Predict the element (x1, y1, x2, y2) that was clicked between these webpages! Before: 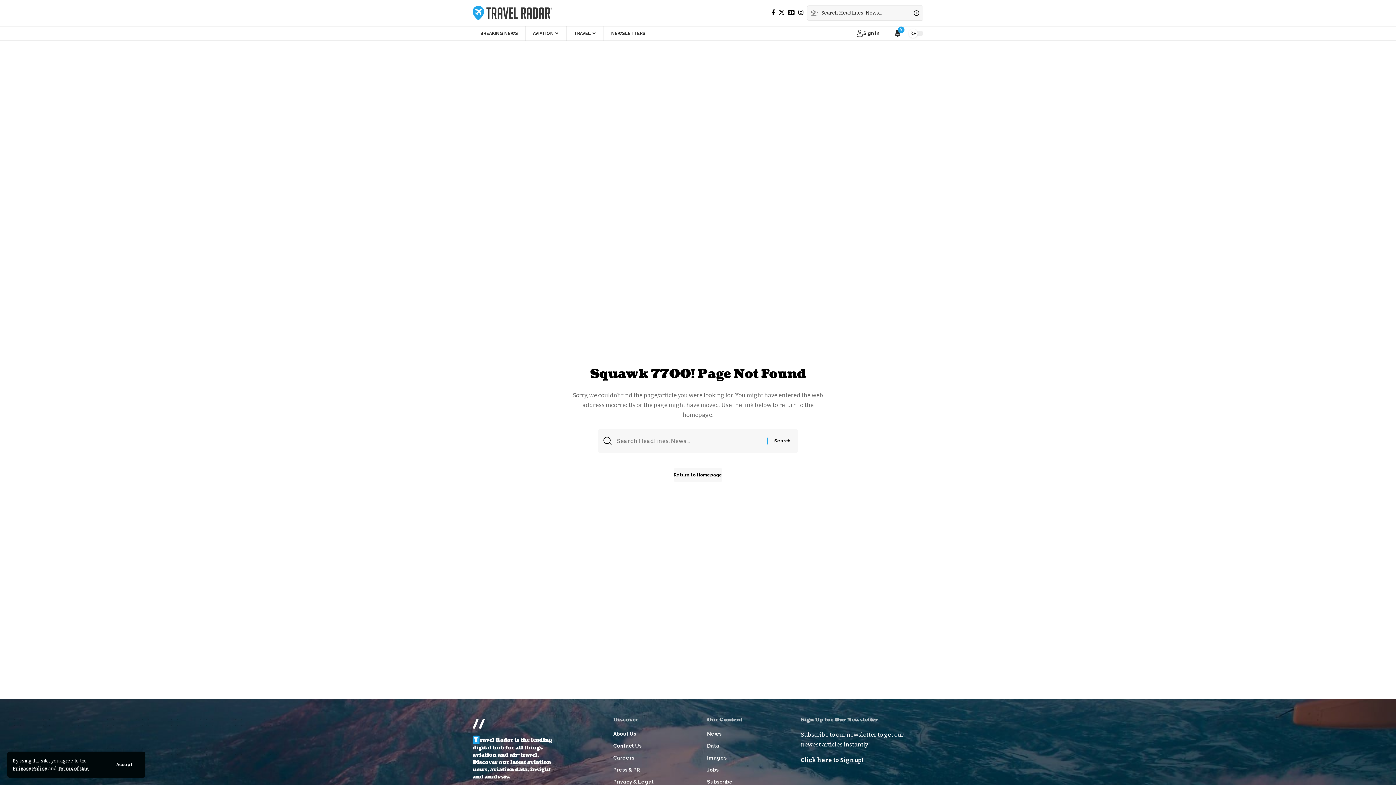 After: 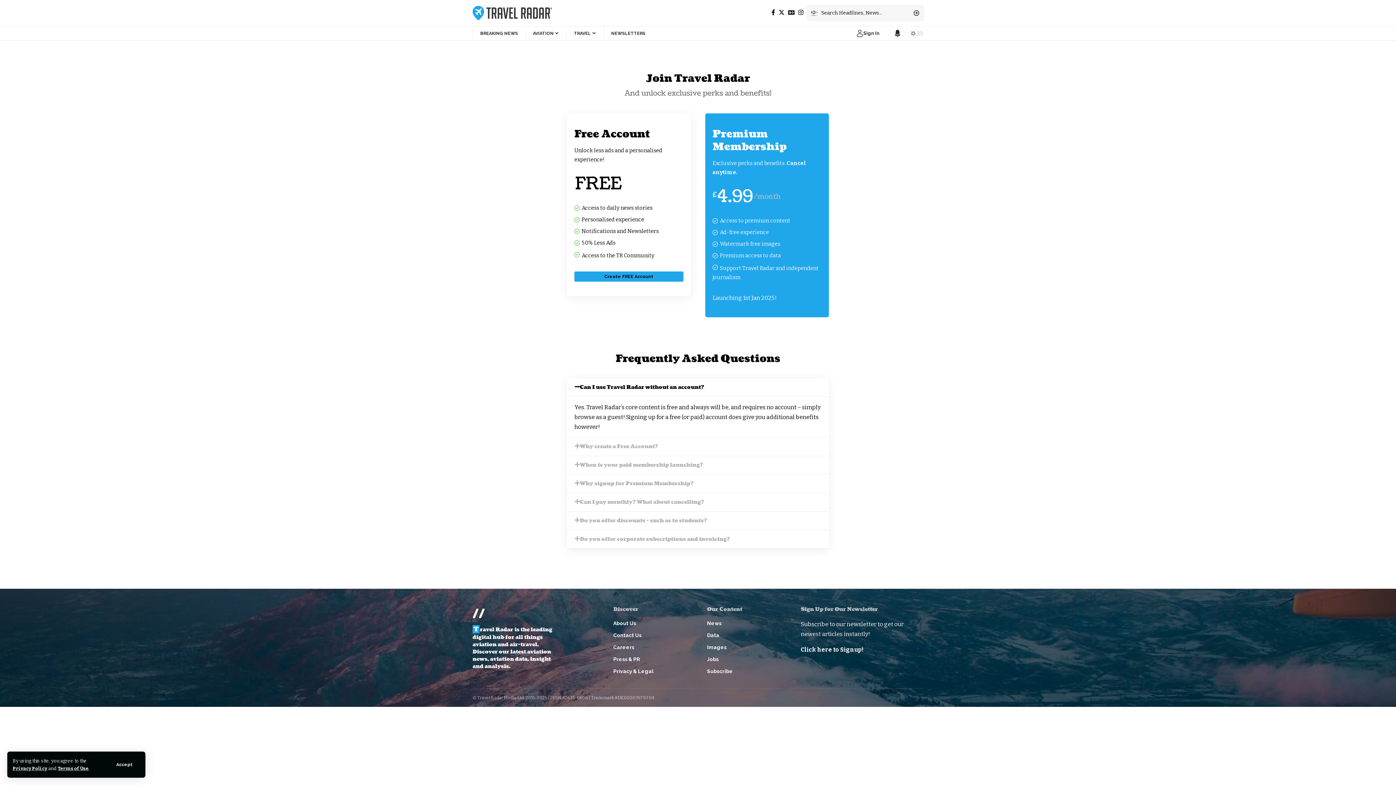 Action: label: Subscribe bbox: (707, 776, 782, 788)